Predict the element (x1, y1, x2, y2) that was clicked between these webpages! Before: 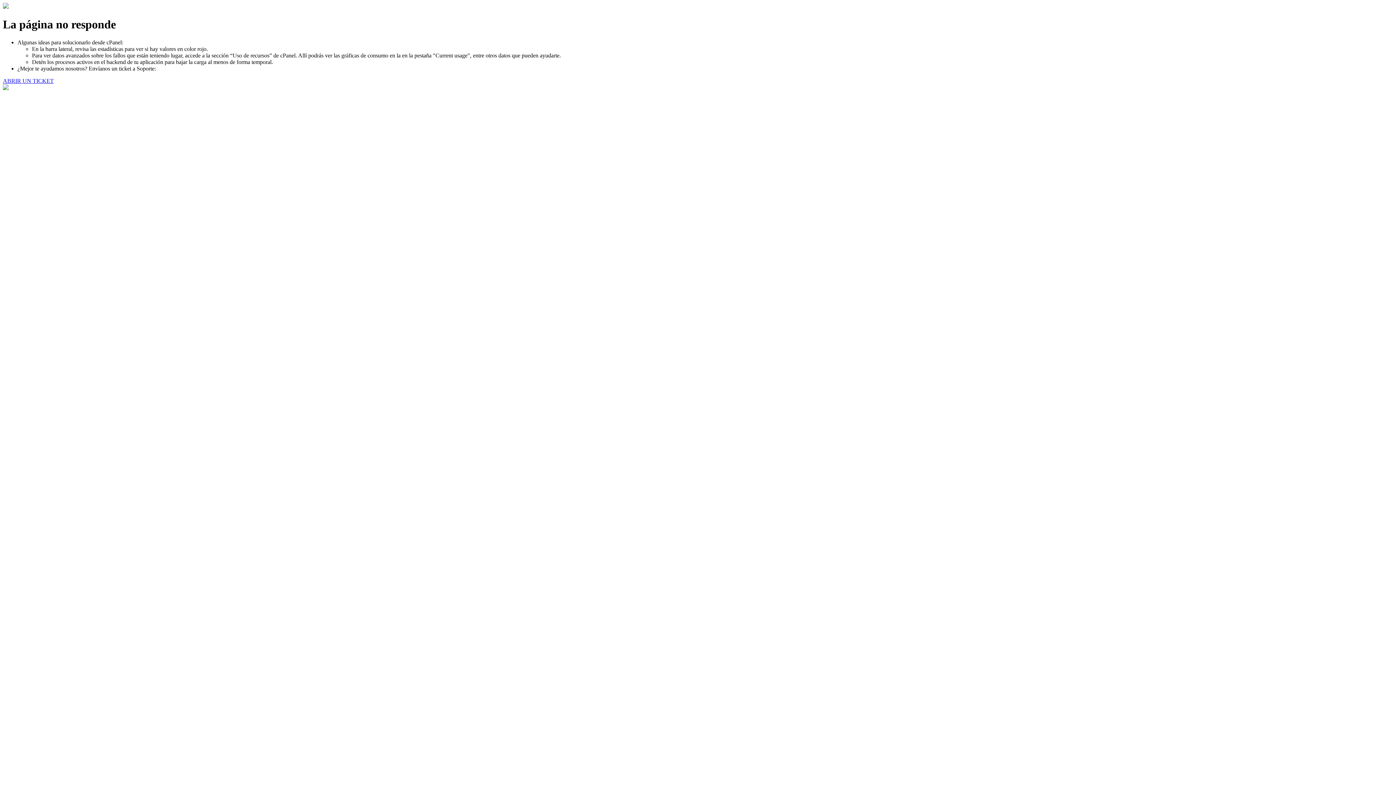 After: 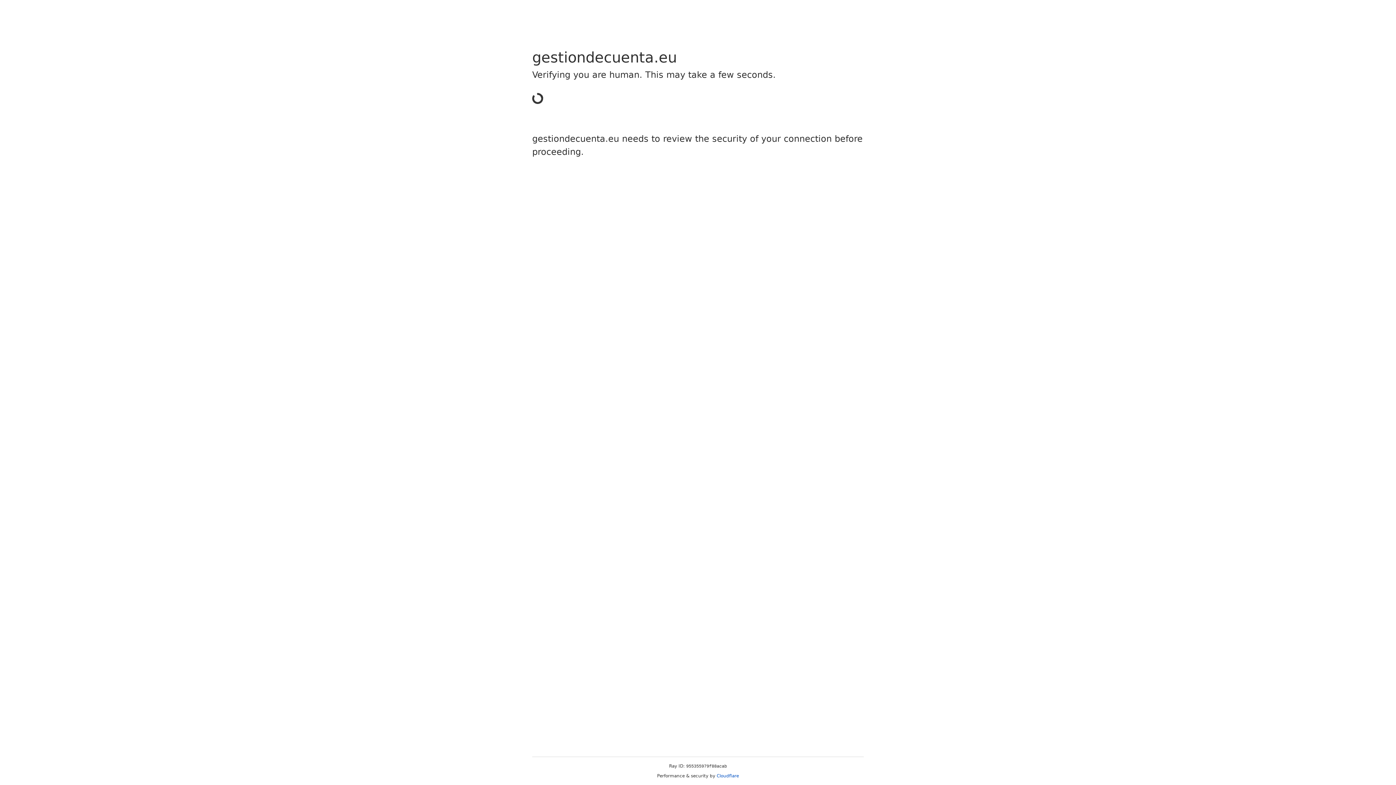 Action: label: ABRIR UN TICKET bbox: (2, 77, 53, 83)